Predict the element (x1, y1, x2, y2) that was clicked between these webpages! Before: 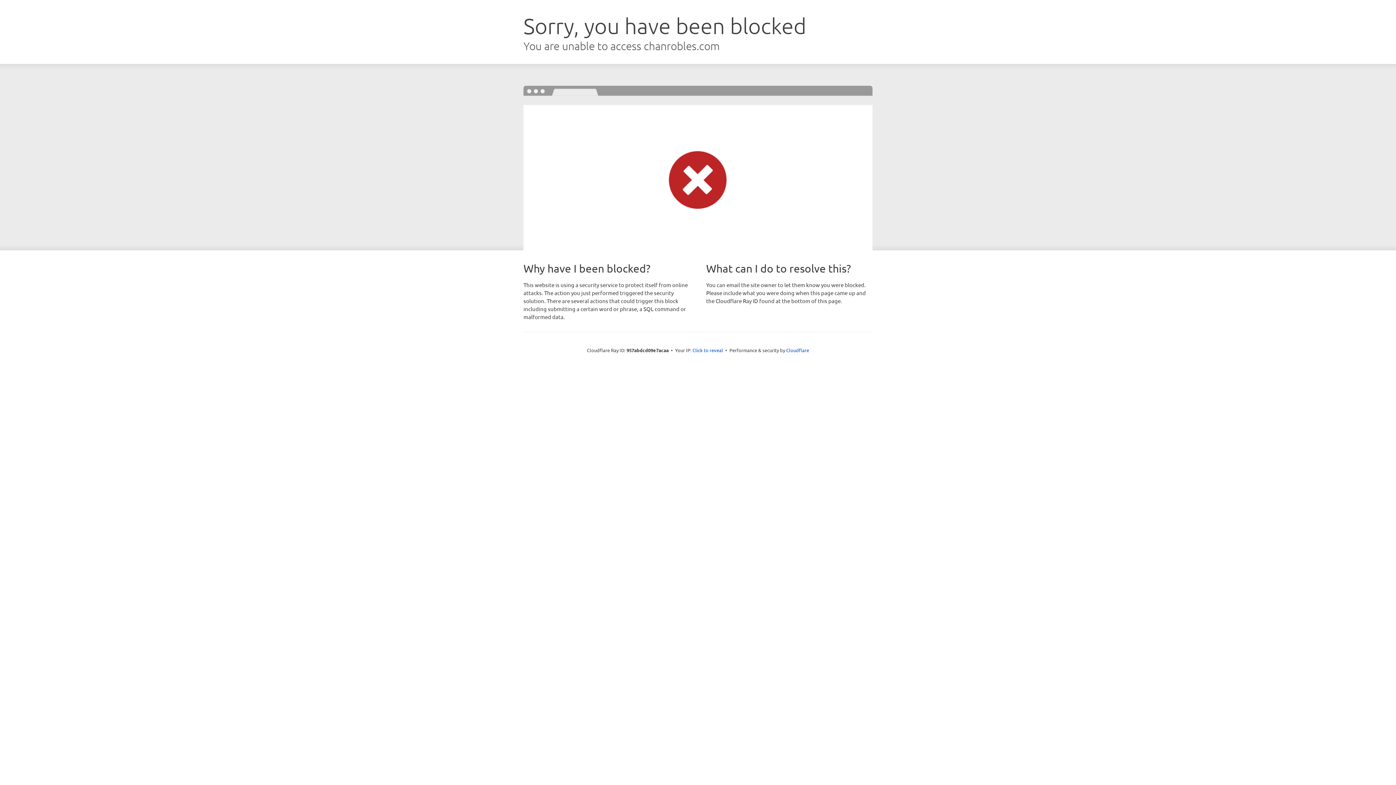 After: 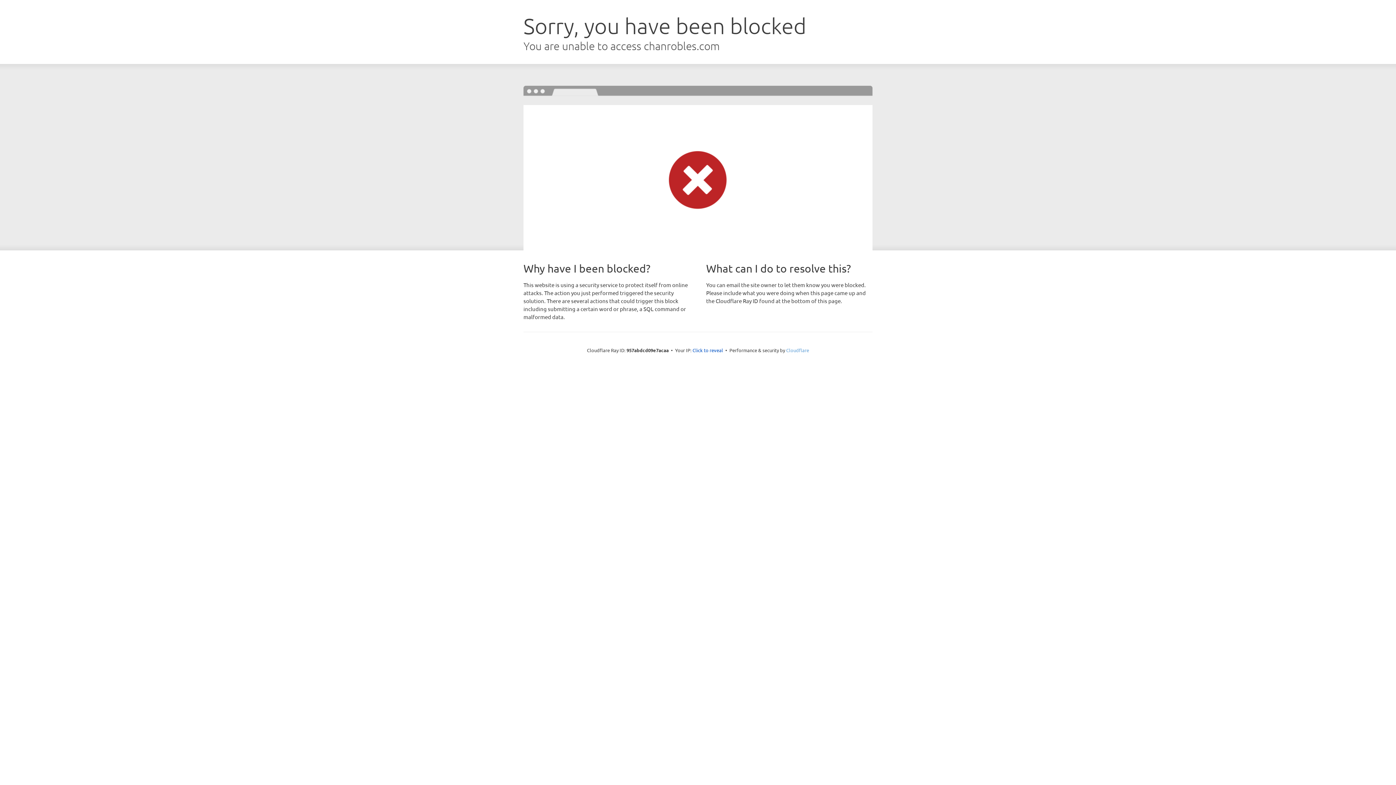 Action: bbox: (786, 347, 809, 353) label: Cloudflare